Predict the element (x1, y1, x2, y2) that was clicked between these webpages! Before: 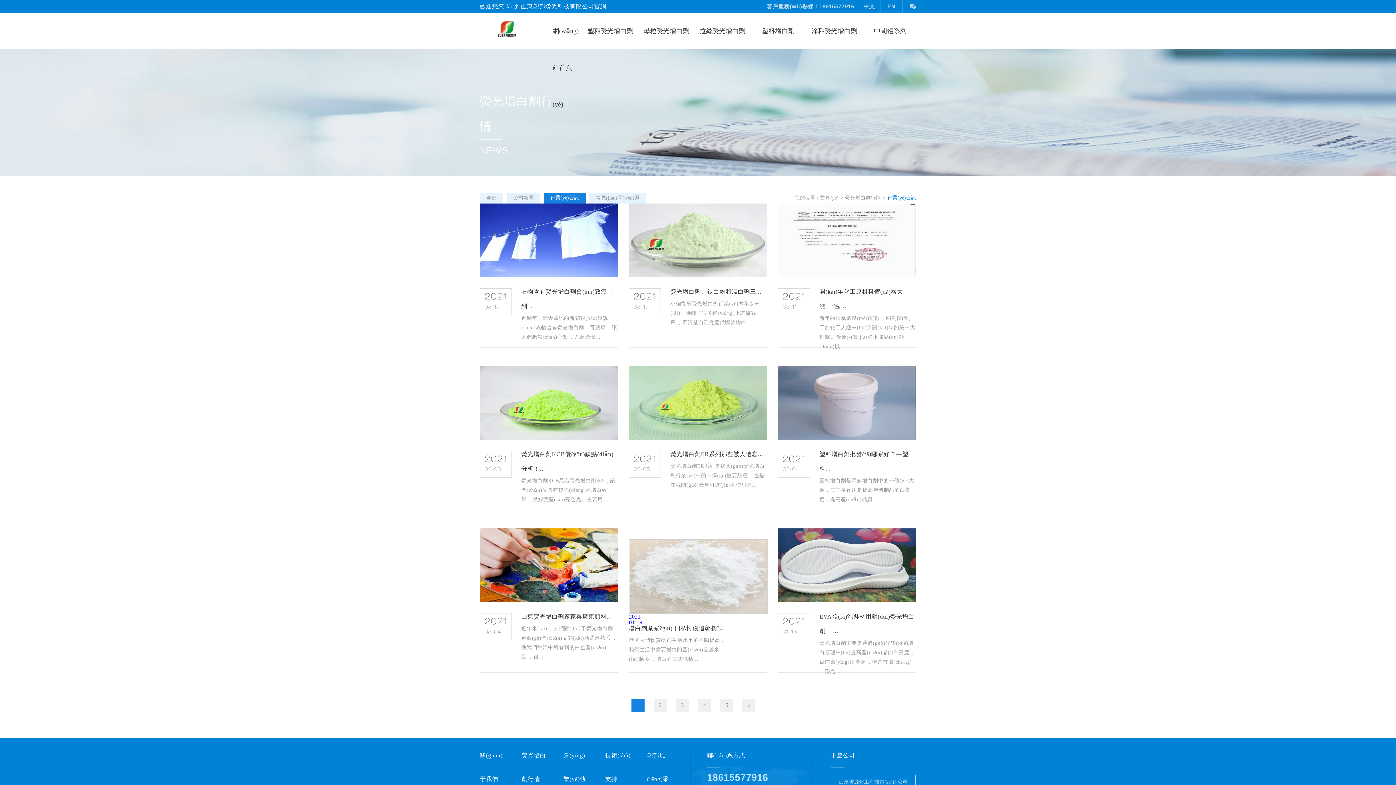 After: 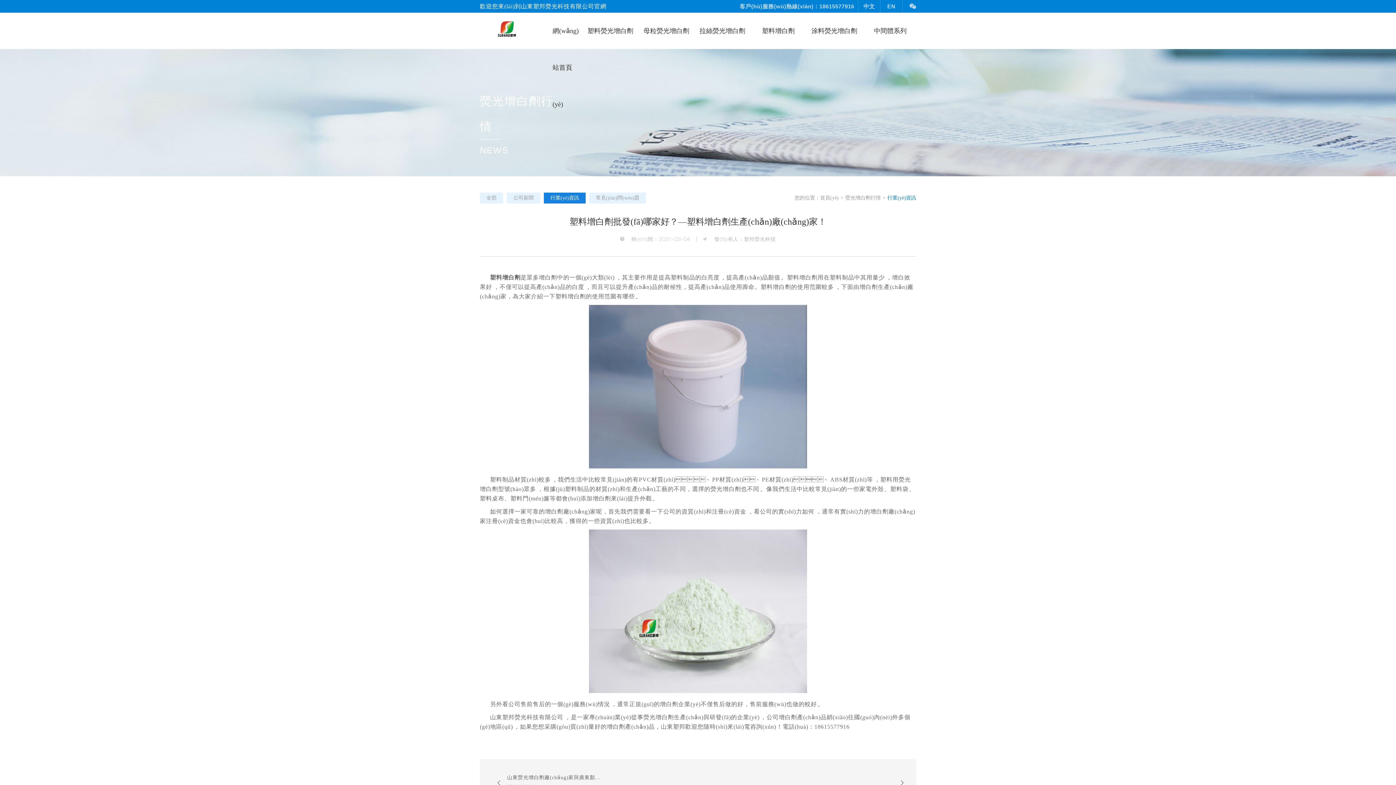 Action: bbox: (778, 434, 916, 441)